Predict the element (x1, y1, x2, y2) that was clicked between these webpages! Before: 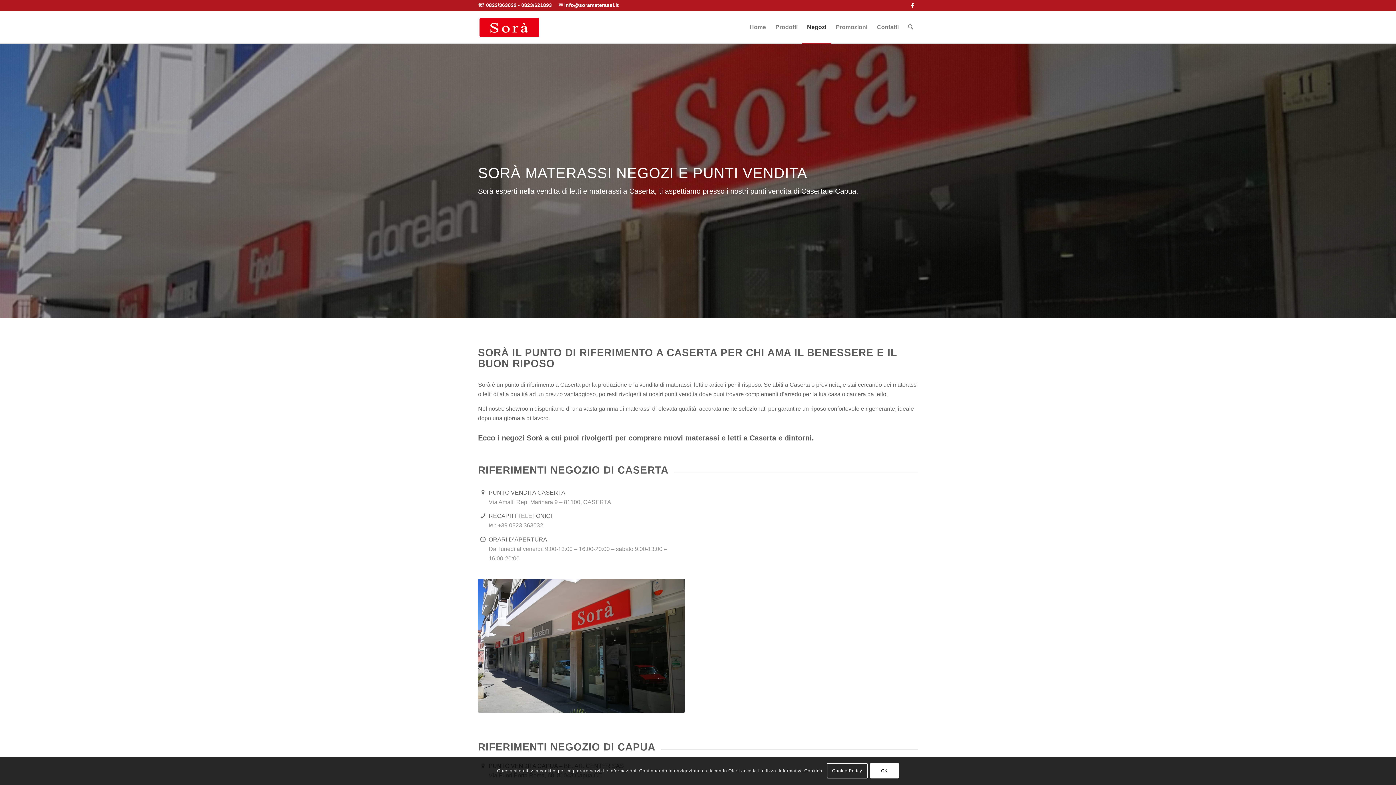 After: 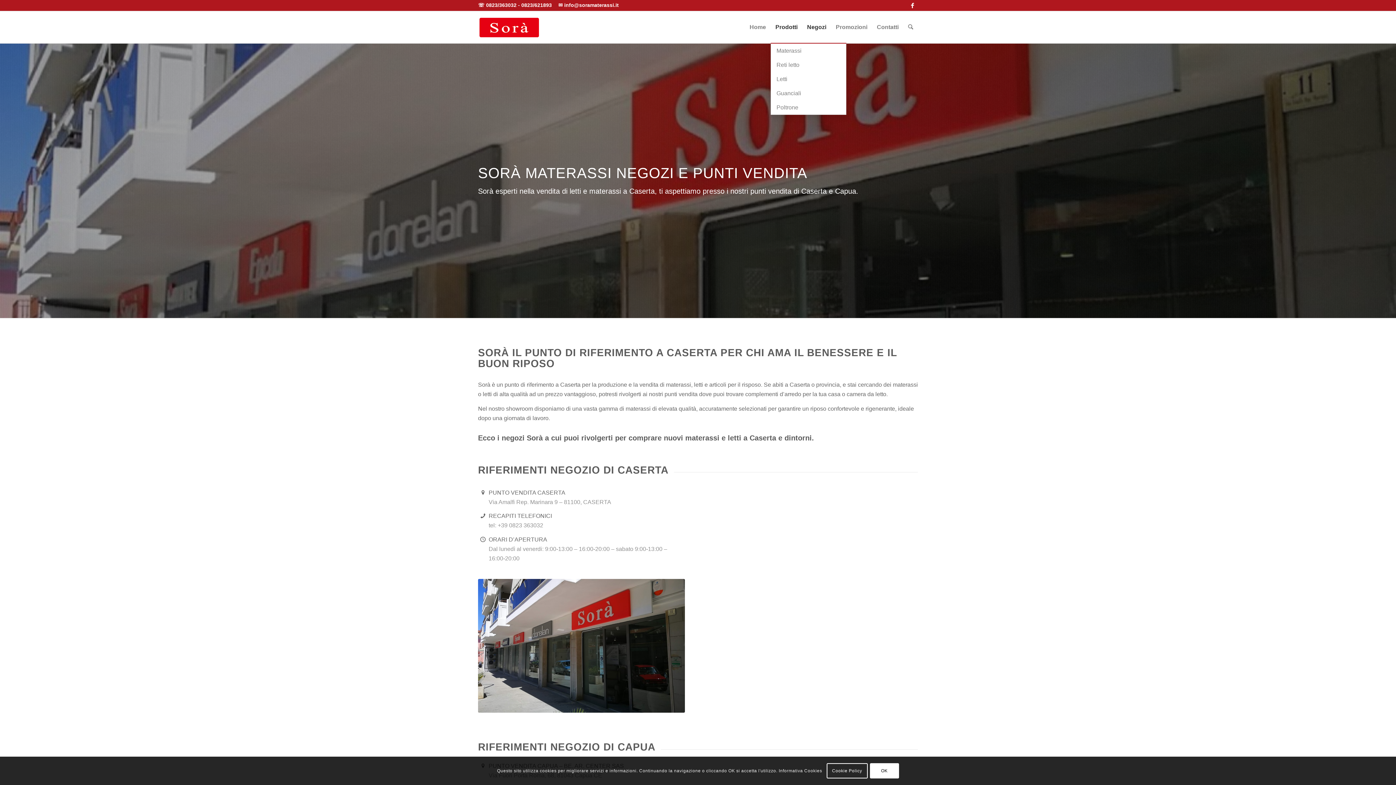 Action: label: Prodotti bbox: (770, 11, 802, 43)